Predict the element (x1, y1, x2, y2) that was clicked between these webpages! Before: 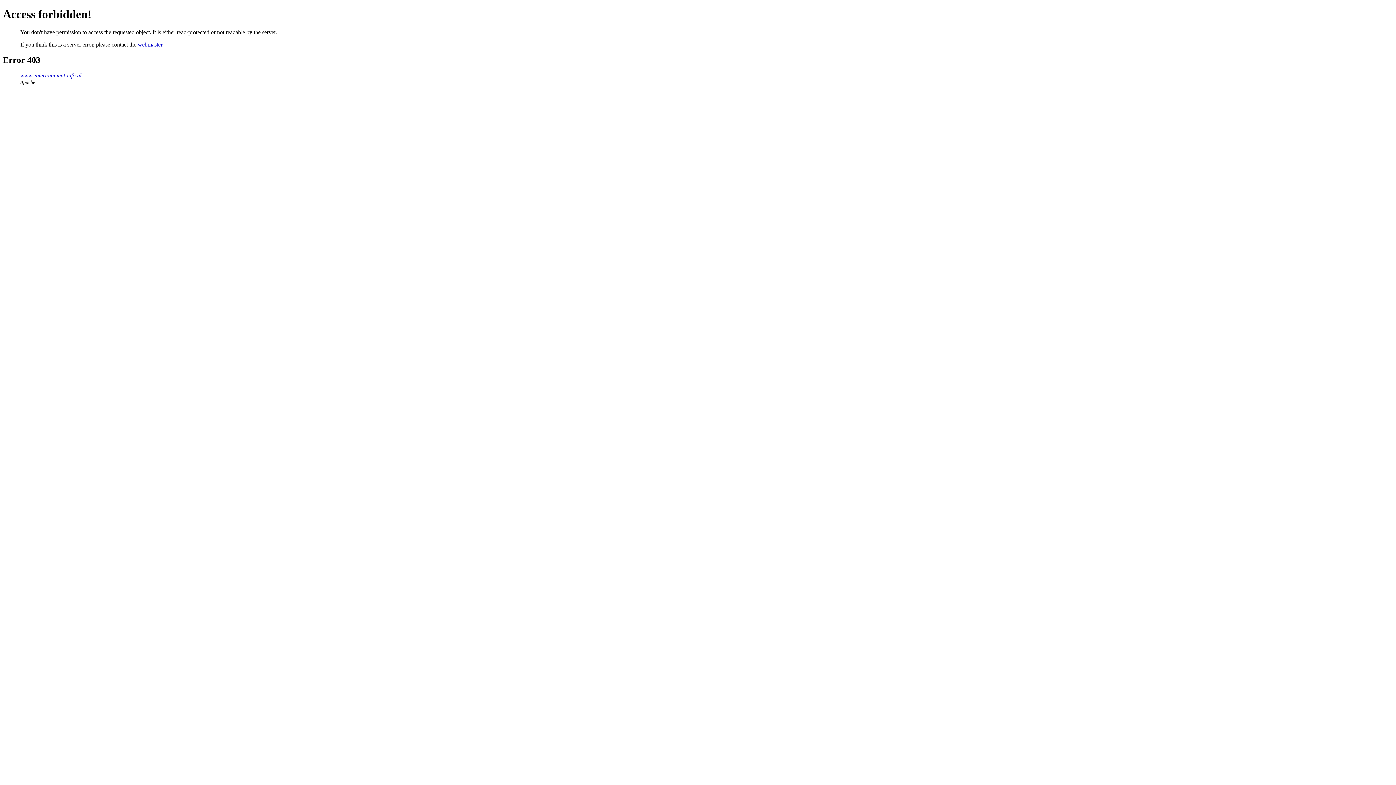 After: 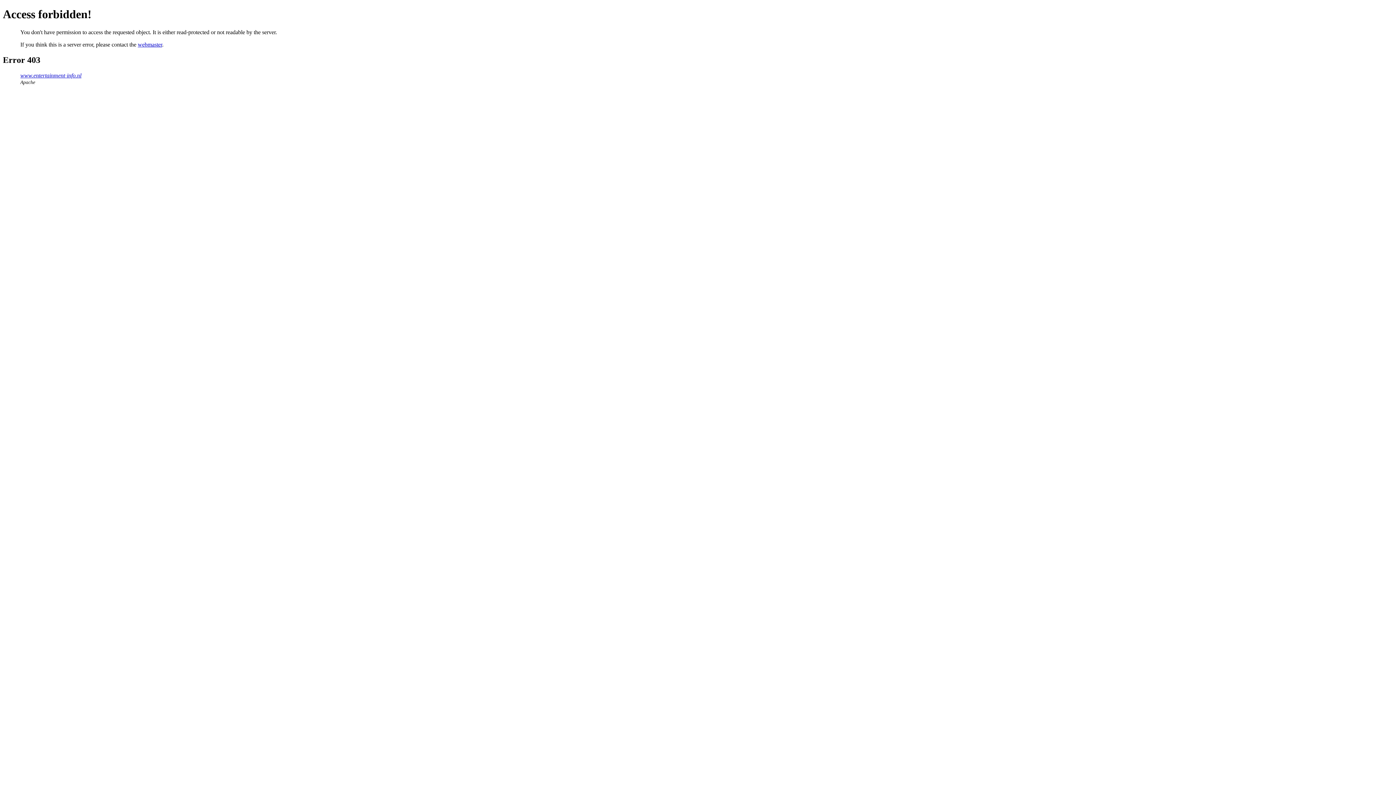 Action: label: webmaster bbox: (137, 41, 162, 47)